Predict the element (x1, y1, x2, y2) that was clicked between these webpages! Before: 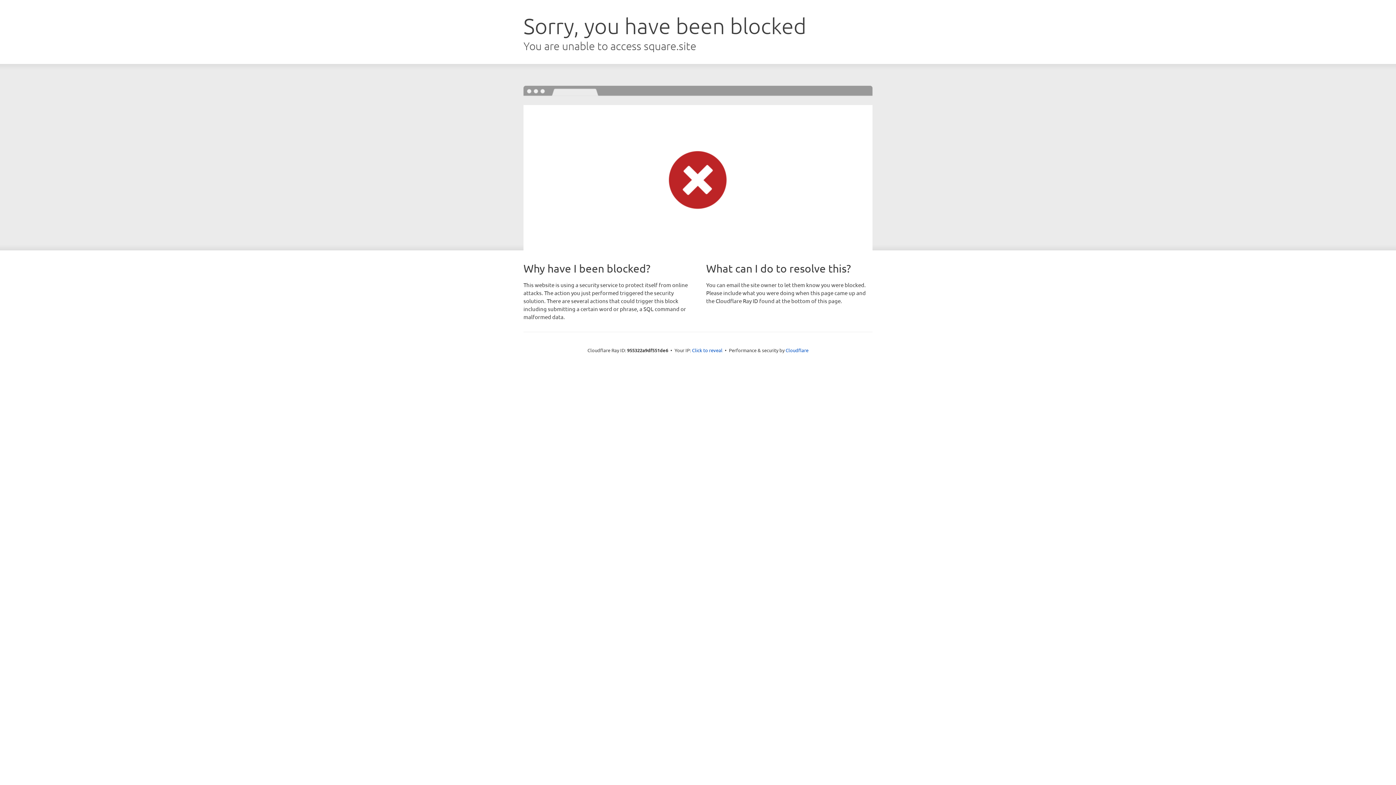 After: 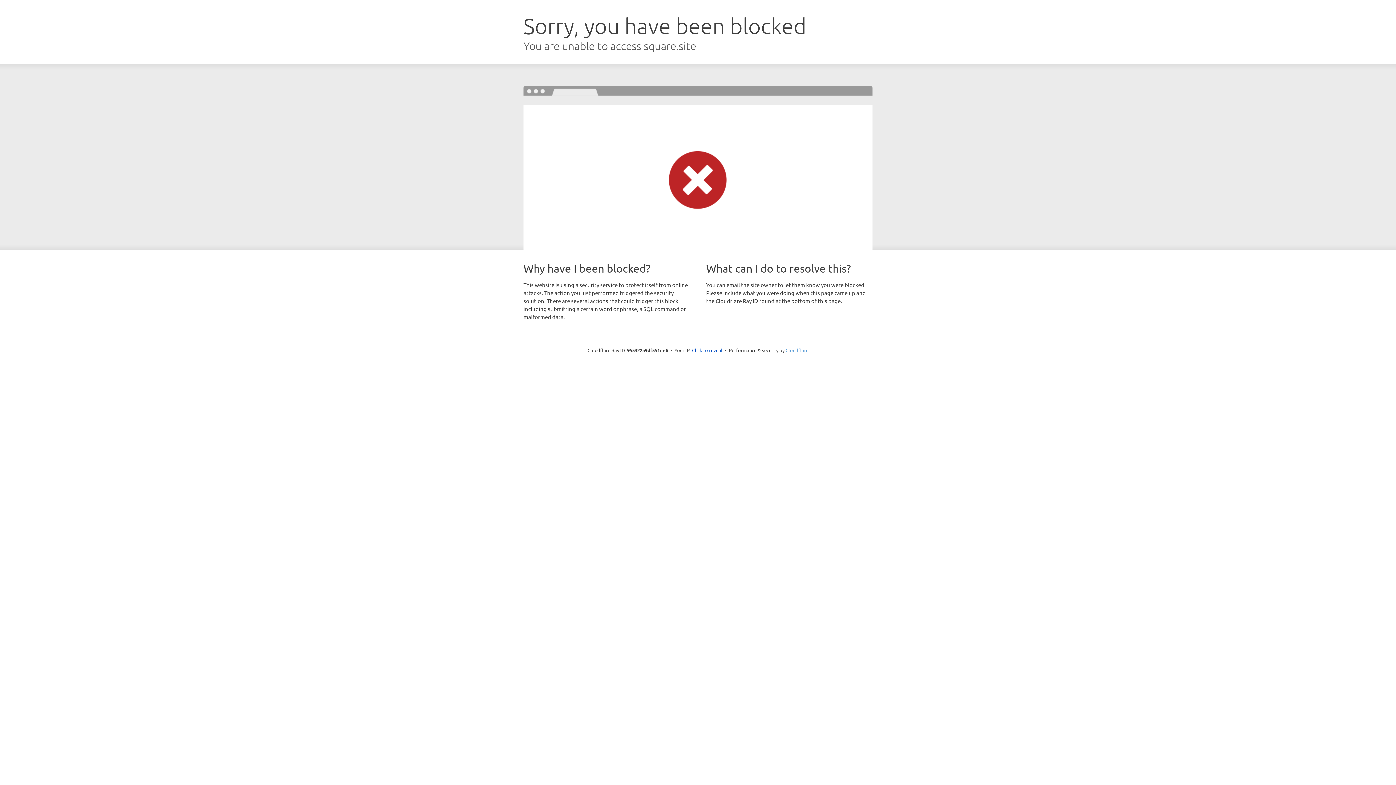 Action: bbox: (785, 347, 808, 353) label: Cloudflare